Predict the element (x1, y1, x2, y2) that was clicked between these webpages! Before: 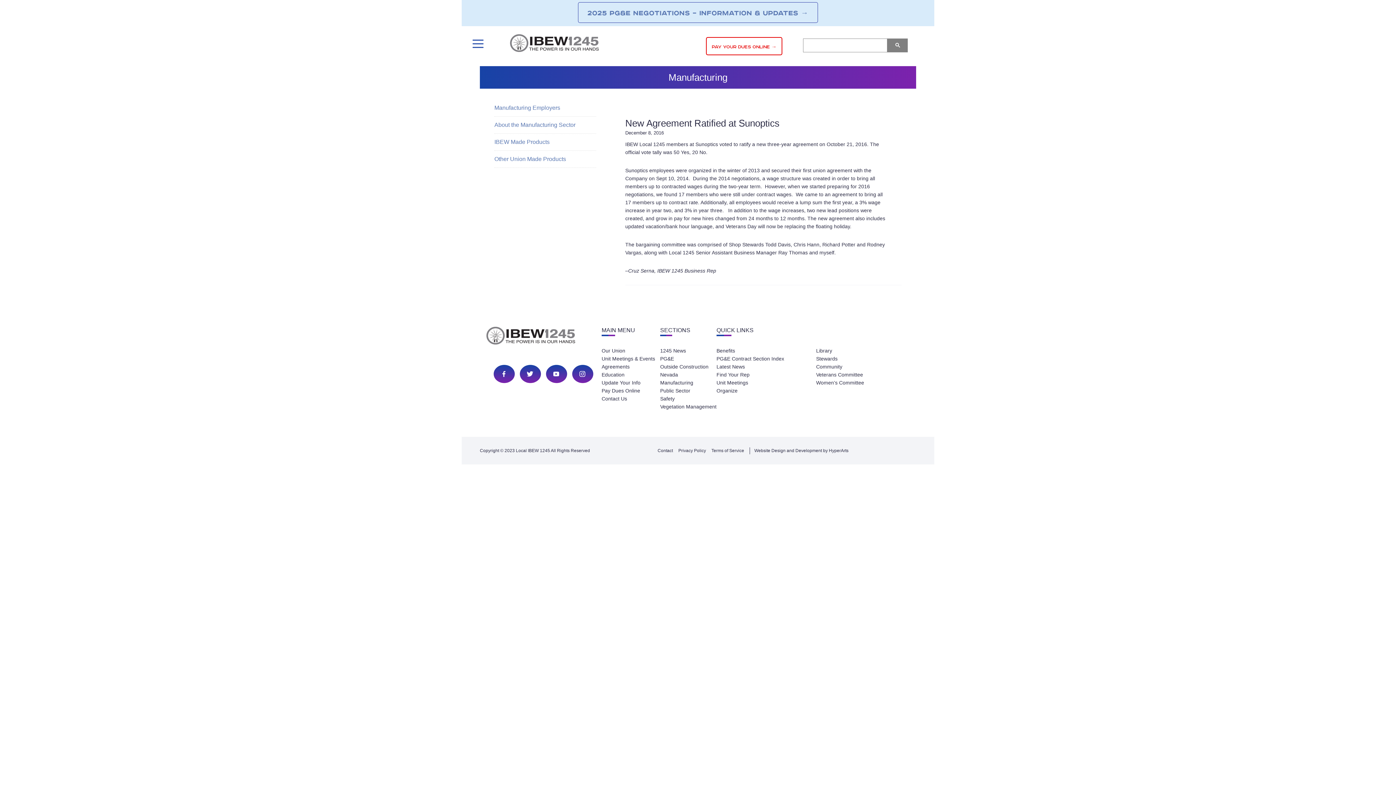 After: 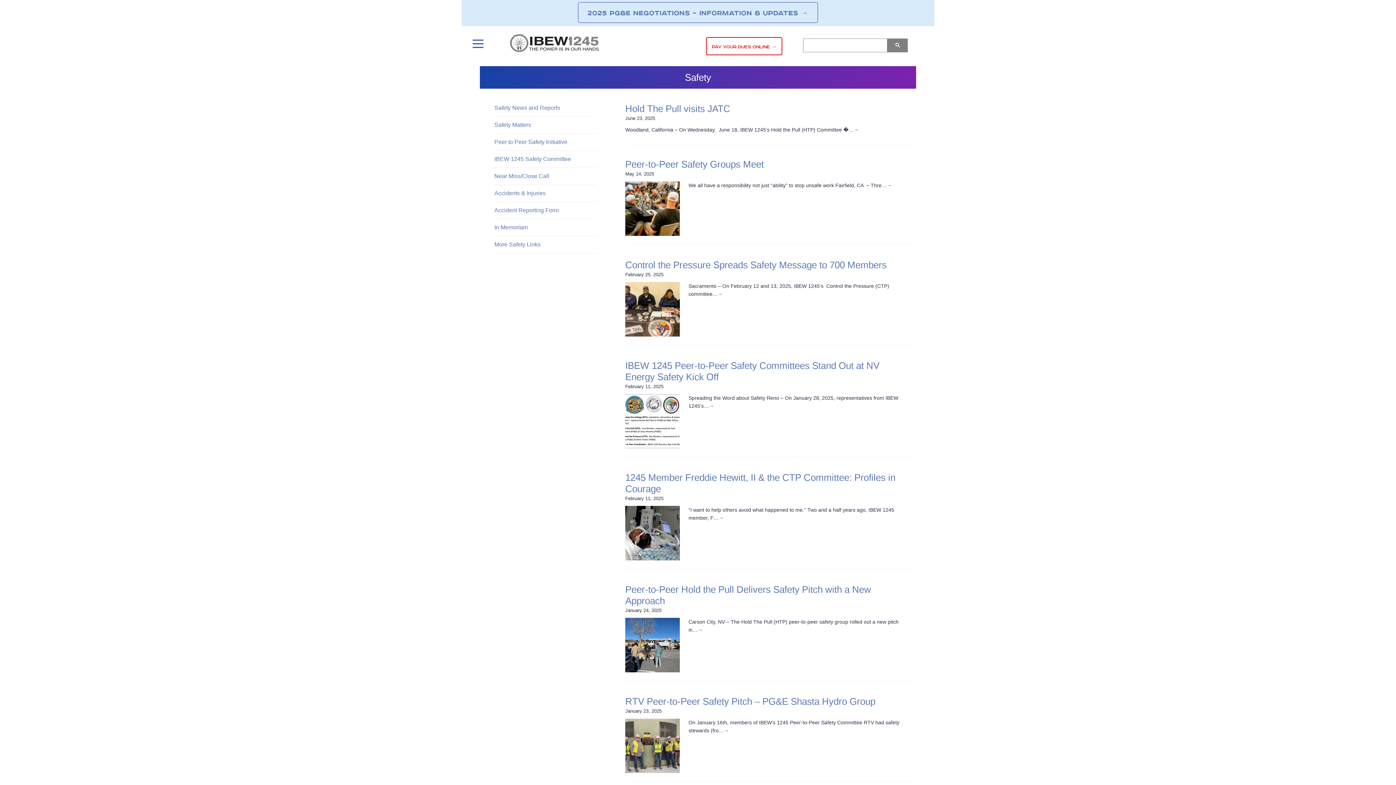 Action: label: Safety bbox: (660, 395, 674, 401)